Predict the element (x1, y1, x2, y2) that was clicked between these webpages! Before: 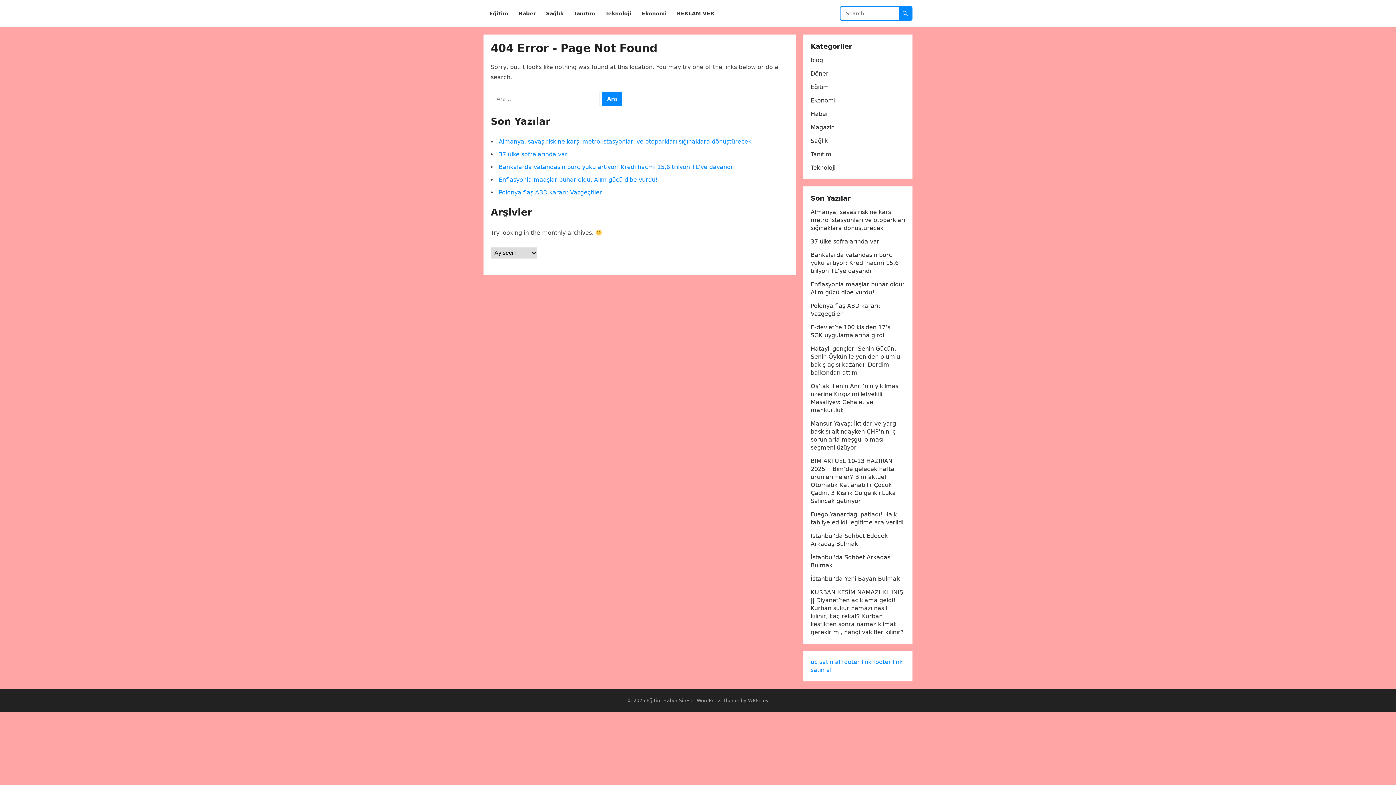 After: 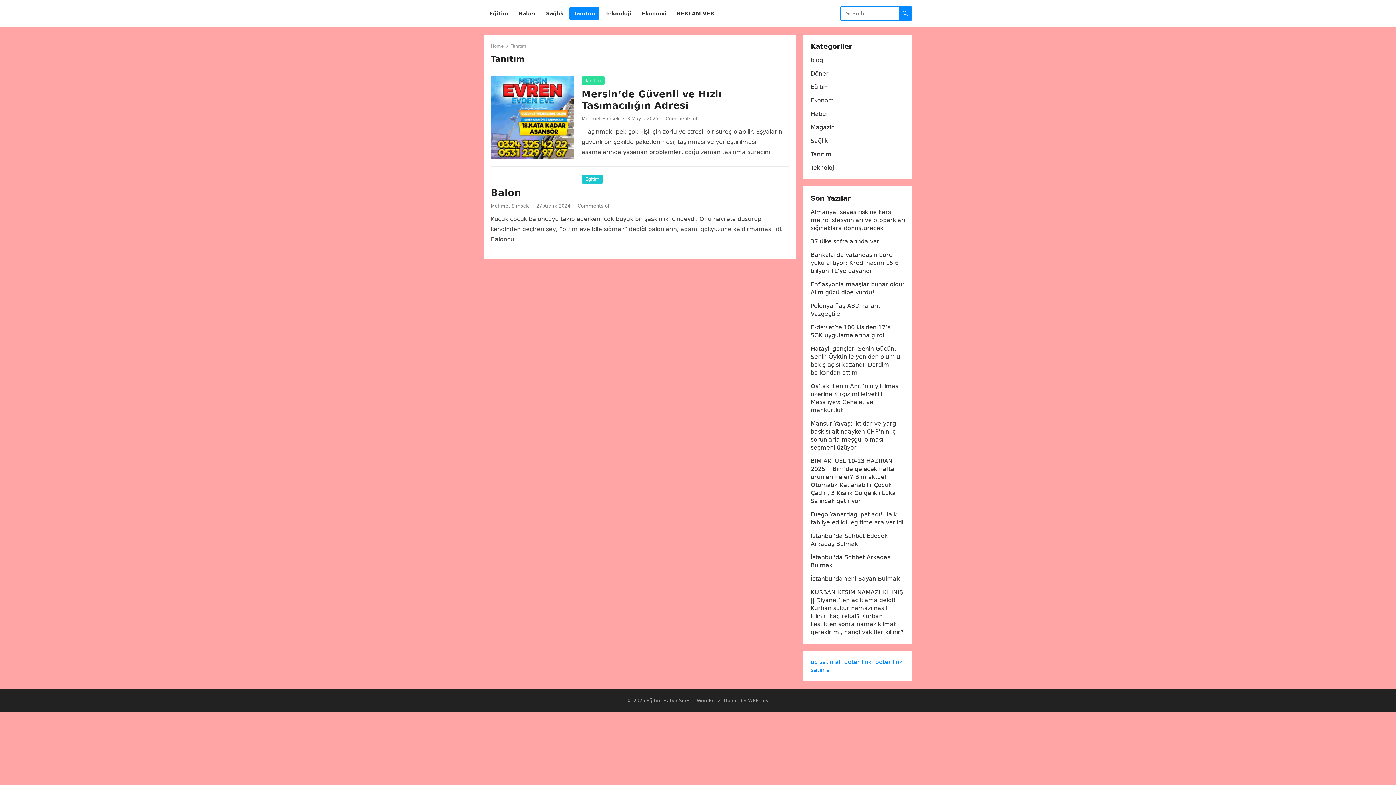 Action: label: Tanıtım bbox: (569, 0, 599, 27)